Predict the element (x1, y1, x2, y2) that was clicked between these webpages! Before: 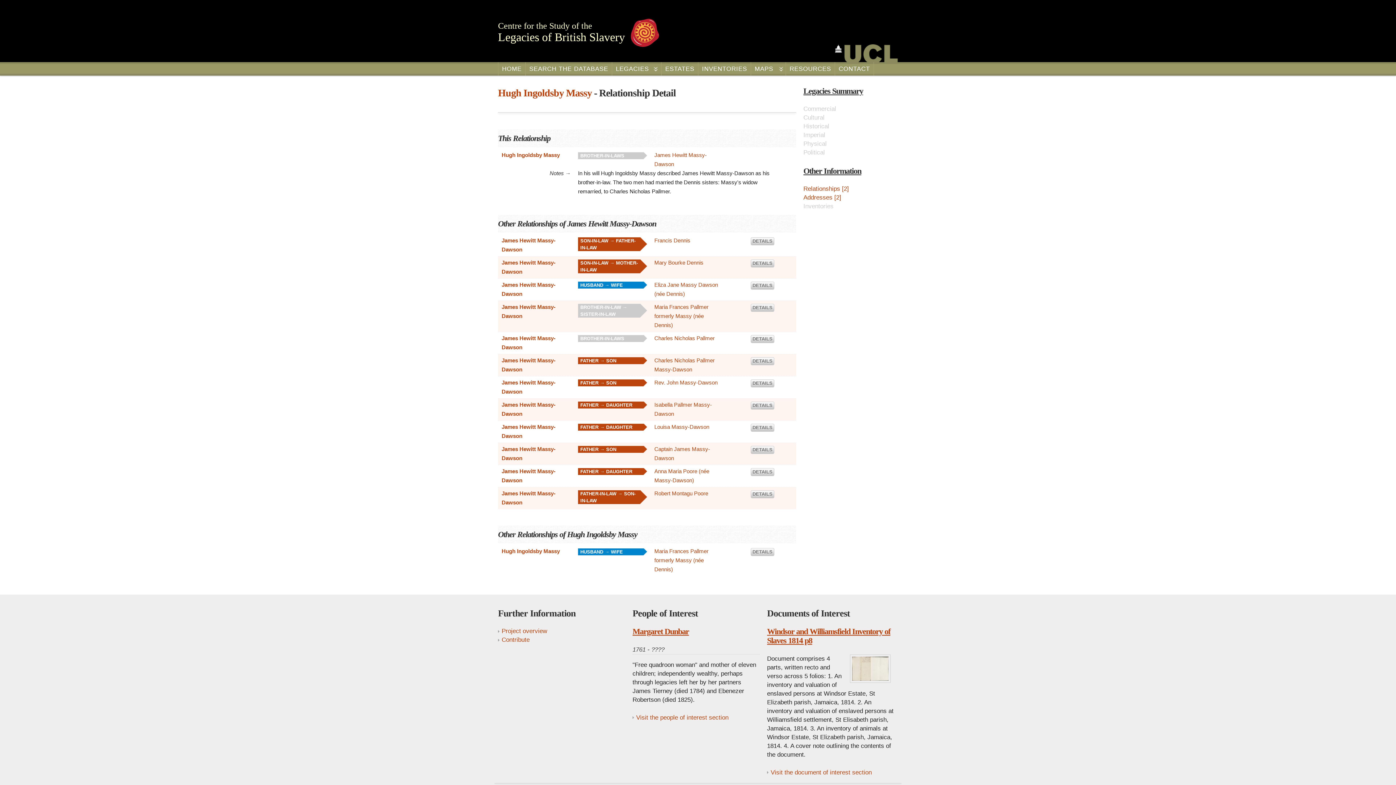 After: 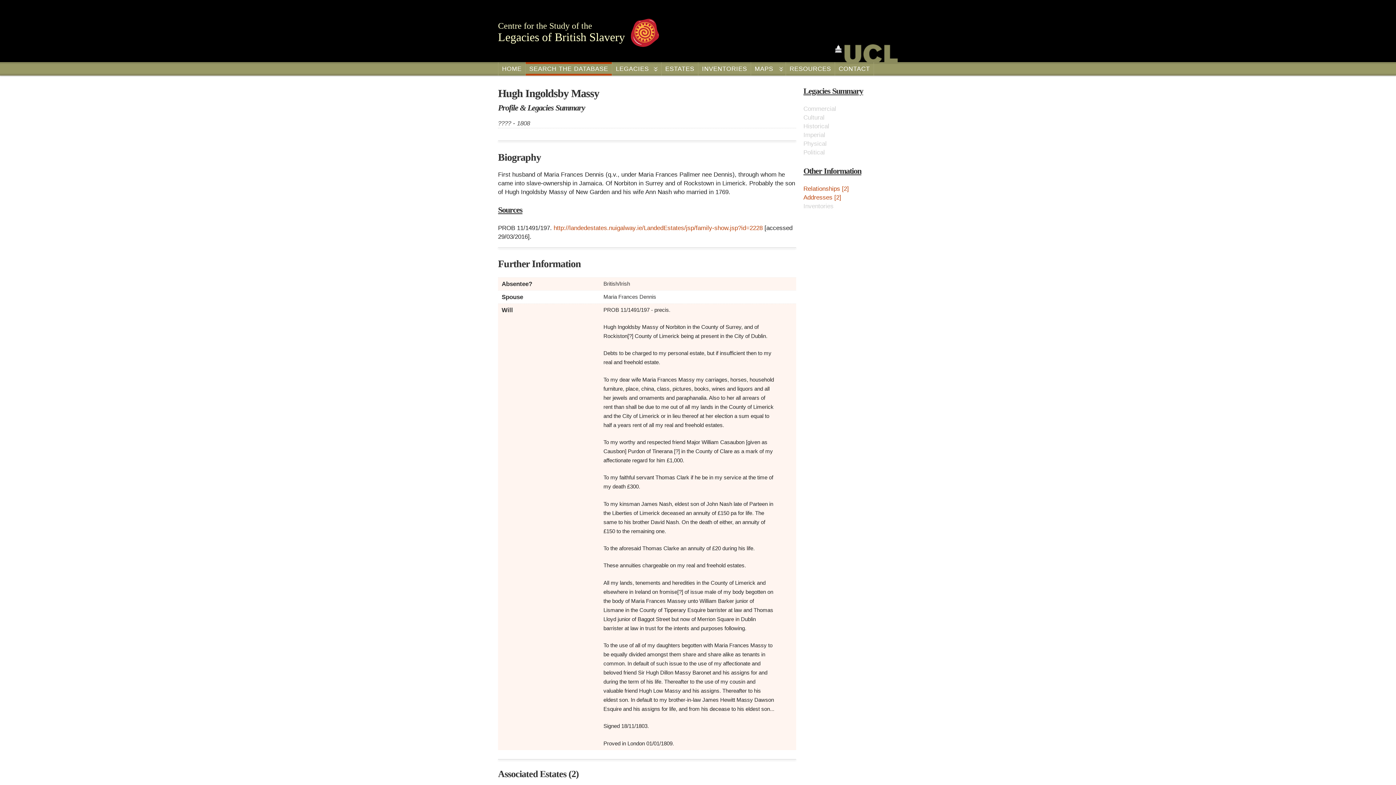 Action: bbox: (498, 87, 592, 98) label: Hugh Ingoldsby Massy